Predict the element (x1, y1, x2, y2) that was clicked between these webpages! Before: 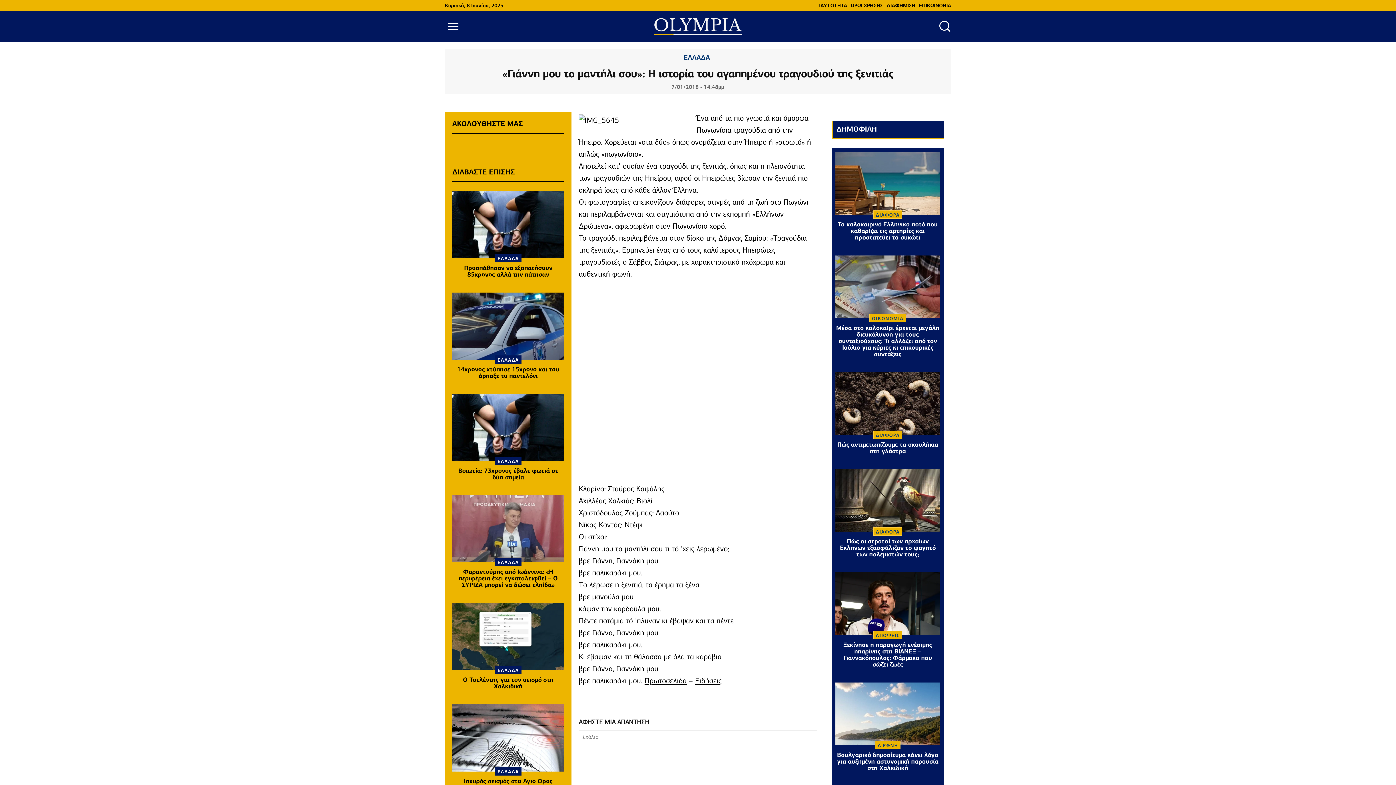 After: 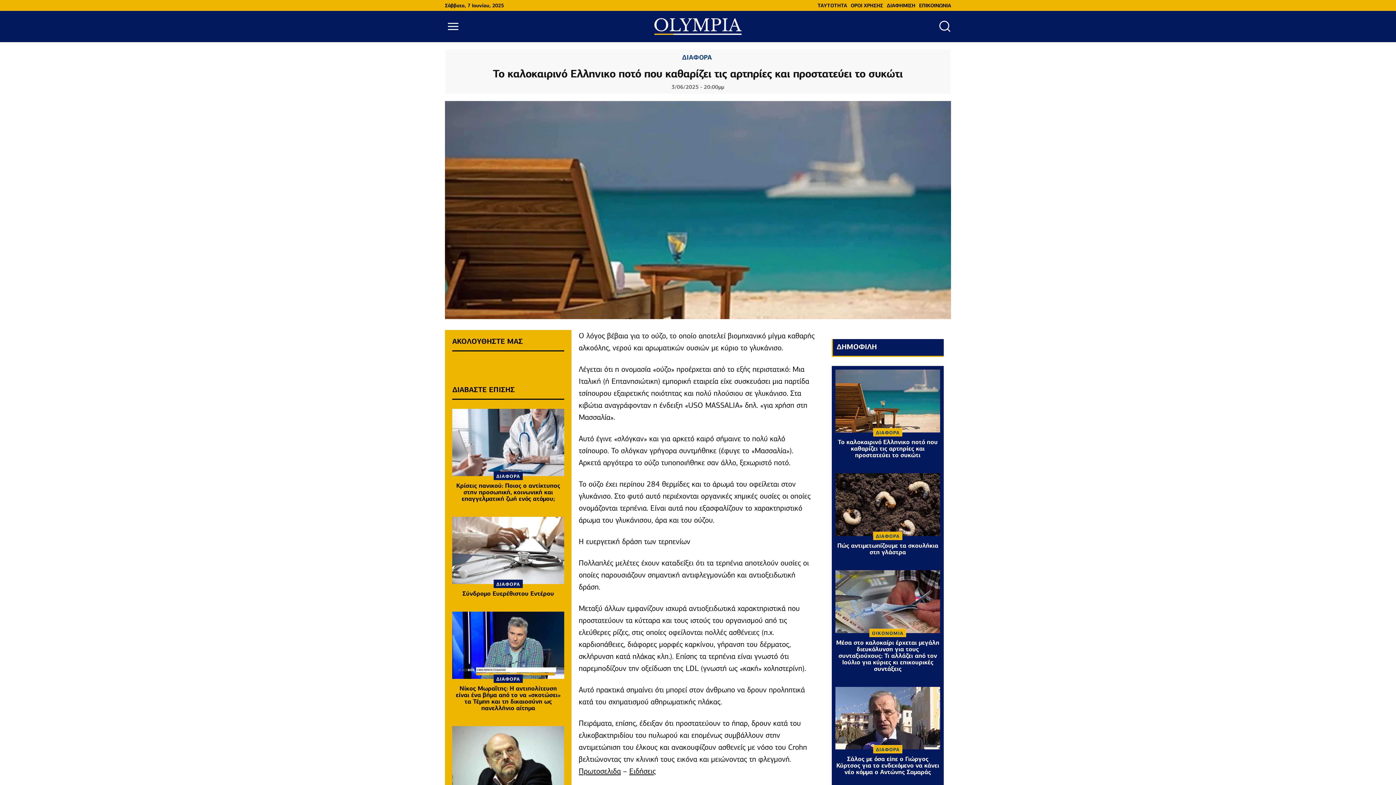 Action: bbox: (838, 220, 938, 241) label: Το καλοκαιρινό Ελληνικο ποτό που καθαρίζει τις αρτηρίες και προστατεύει το συκώτι